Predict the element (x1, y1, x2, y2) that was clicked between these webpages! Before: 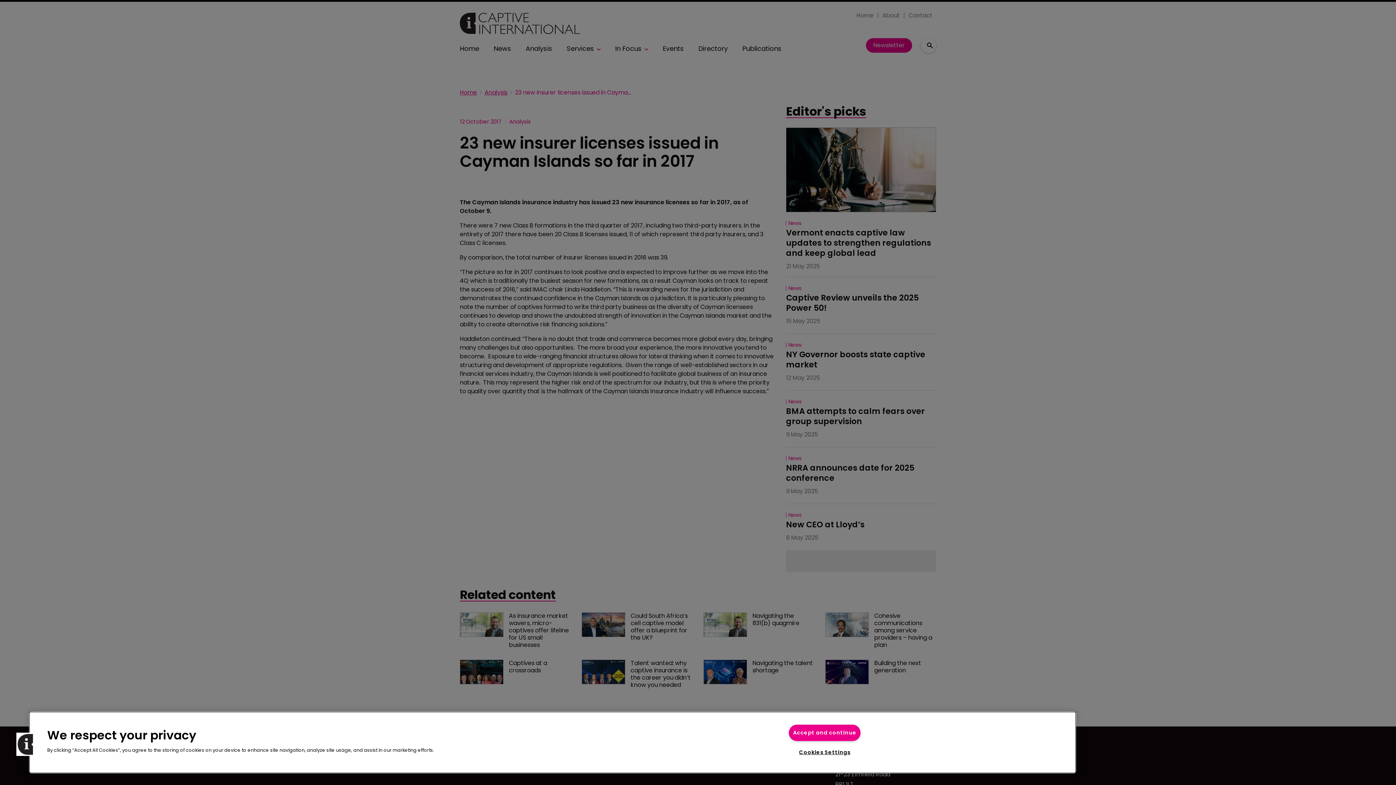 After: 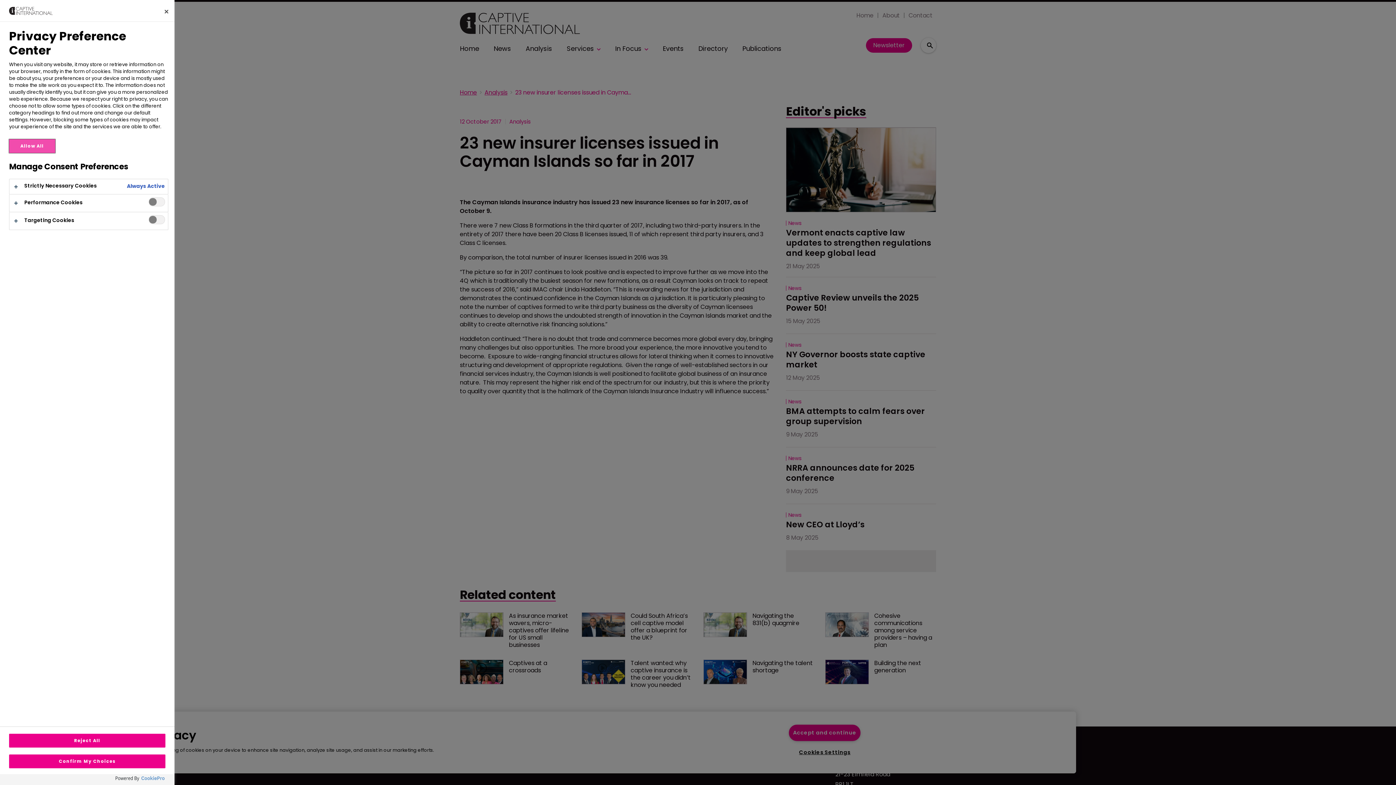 Action: bbox: (795, 745, 854, 760) label: Cookies Settings